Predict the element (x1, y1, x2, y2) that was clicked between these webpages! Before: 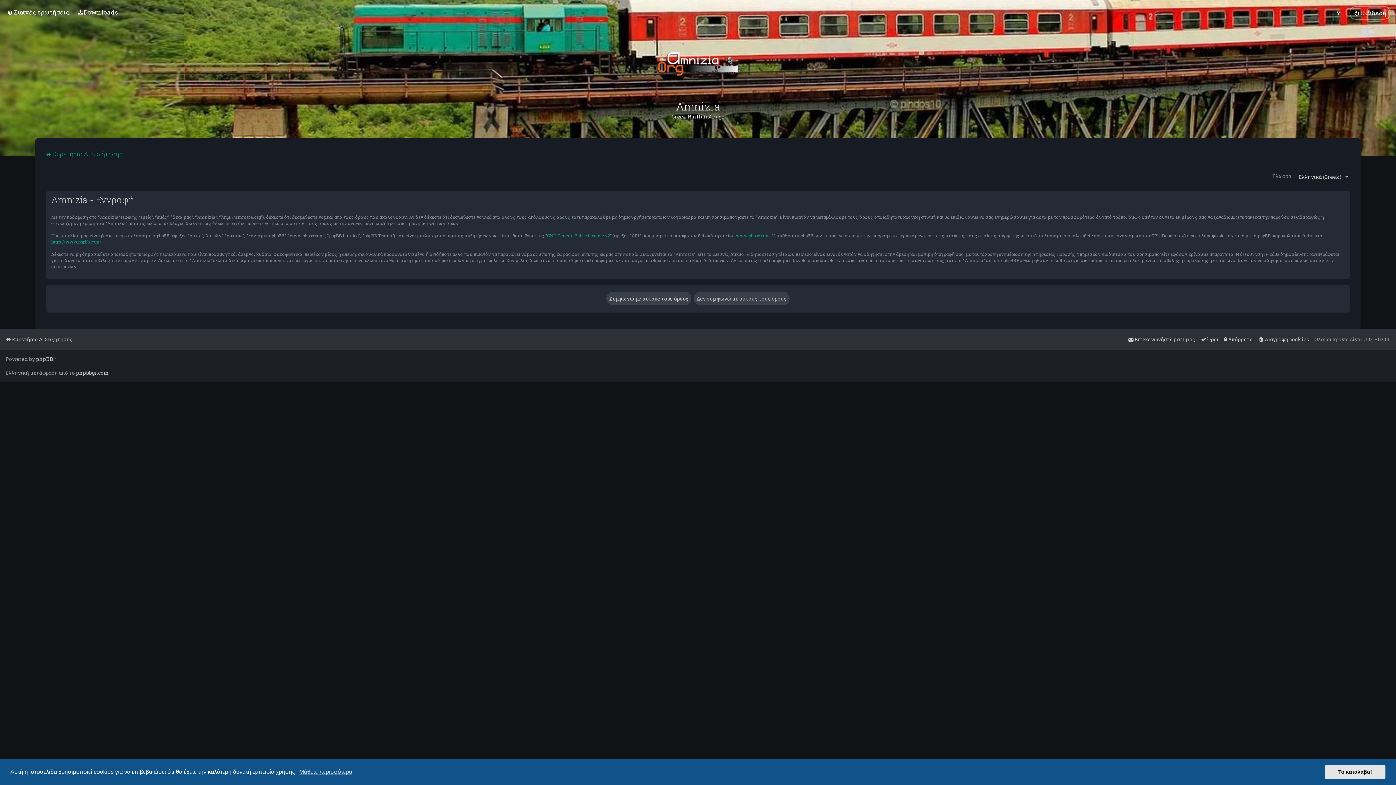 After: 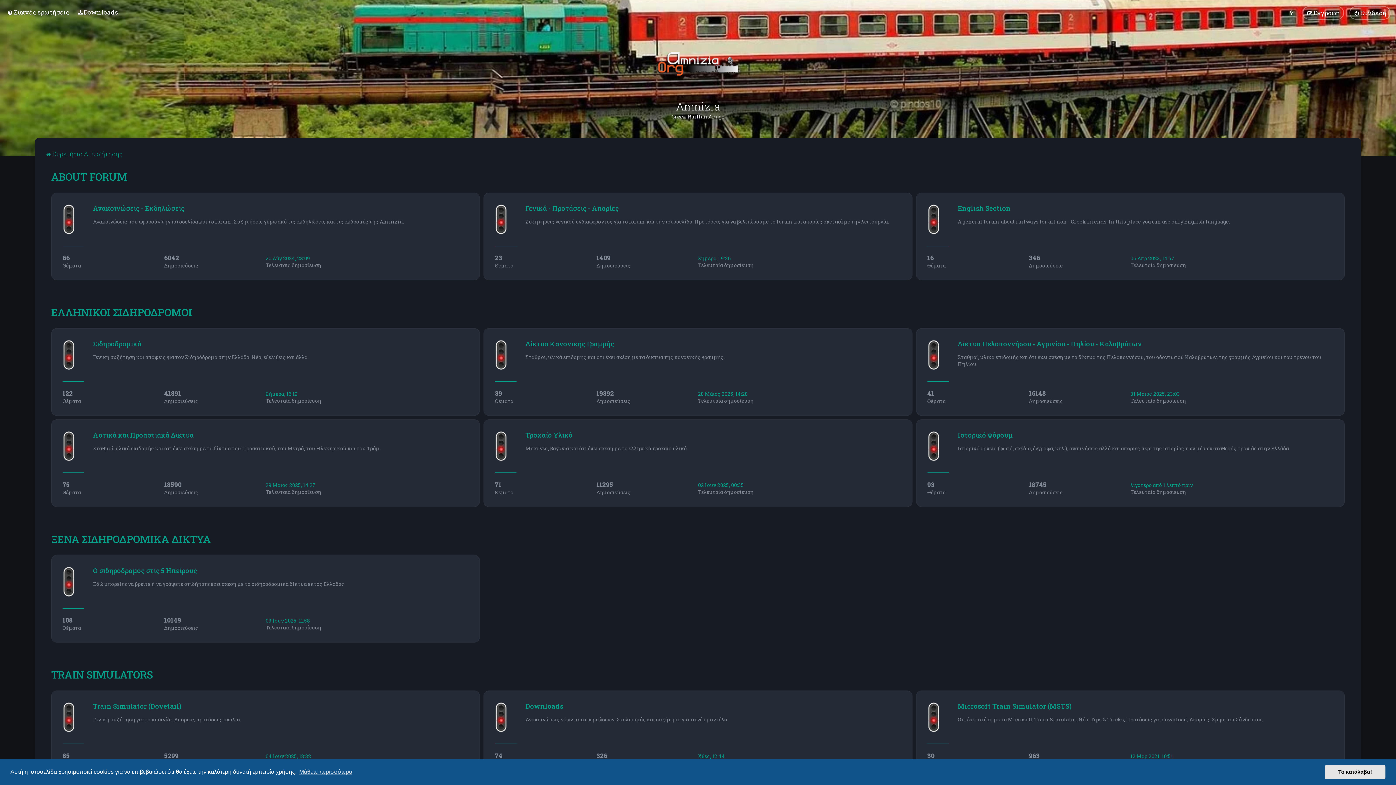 Action: bbox: (45, 149, 122, 159) label: Ευρετήριο Δ. Συζήτησης